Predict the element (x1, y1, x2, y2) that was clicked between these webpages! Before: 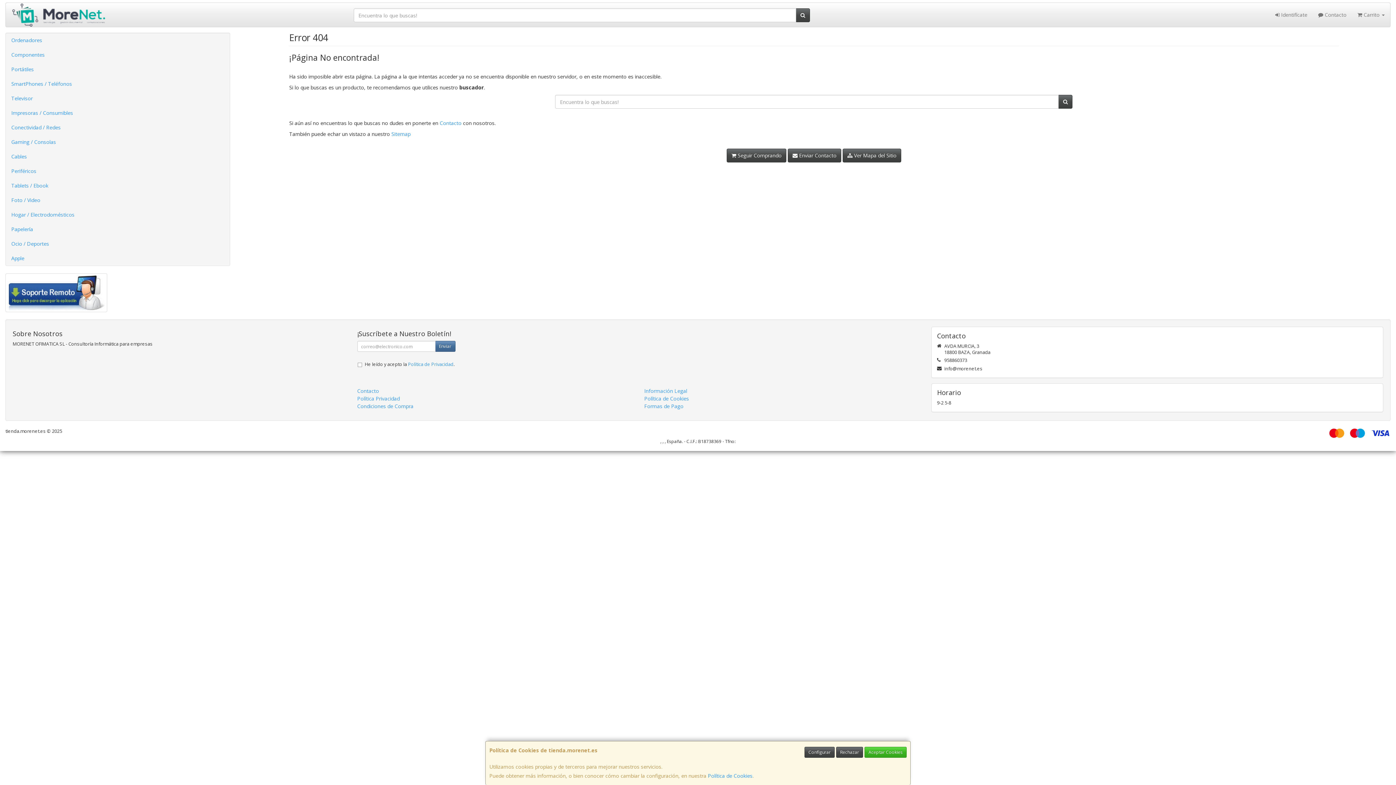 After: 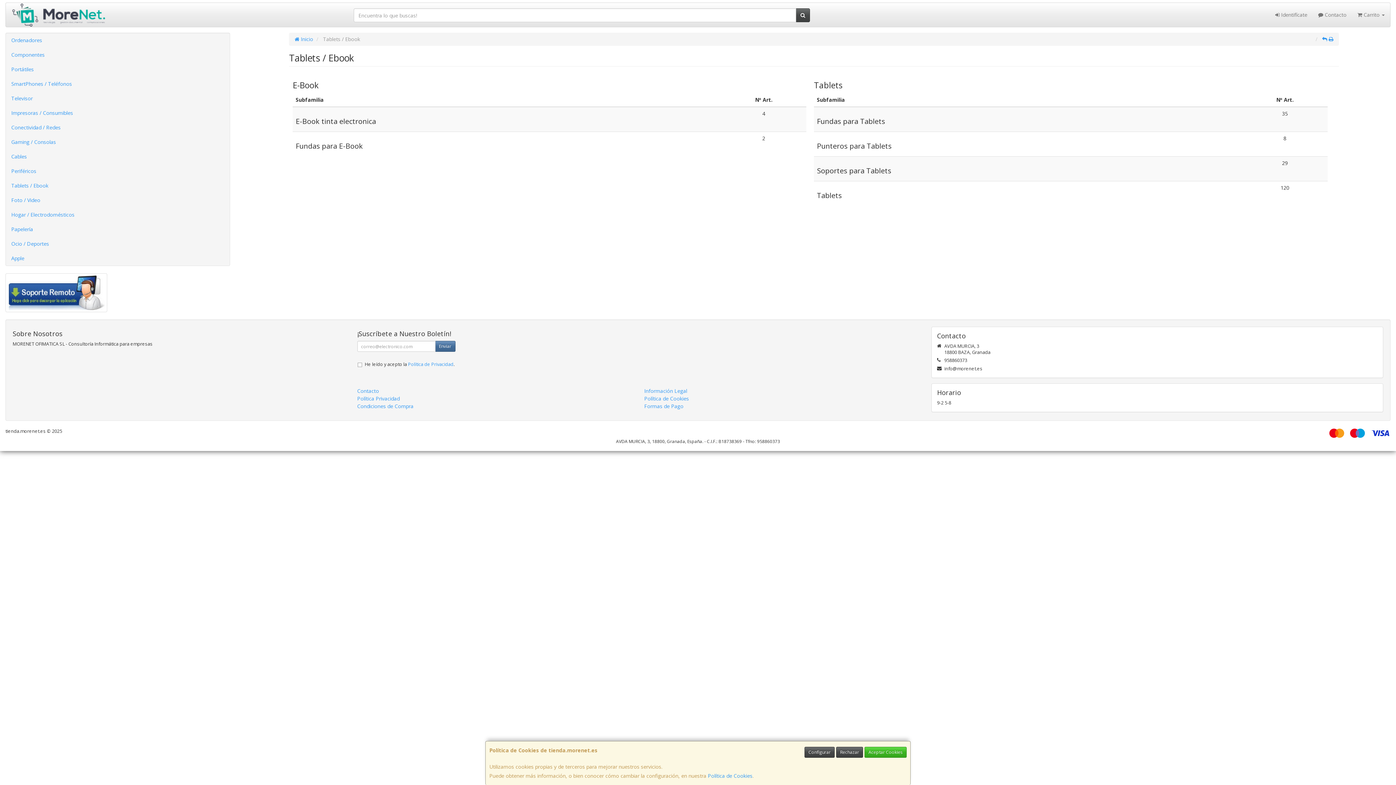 Action: bbox: (5, 178, 229, 193) label: Tablets / Ebook